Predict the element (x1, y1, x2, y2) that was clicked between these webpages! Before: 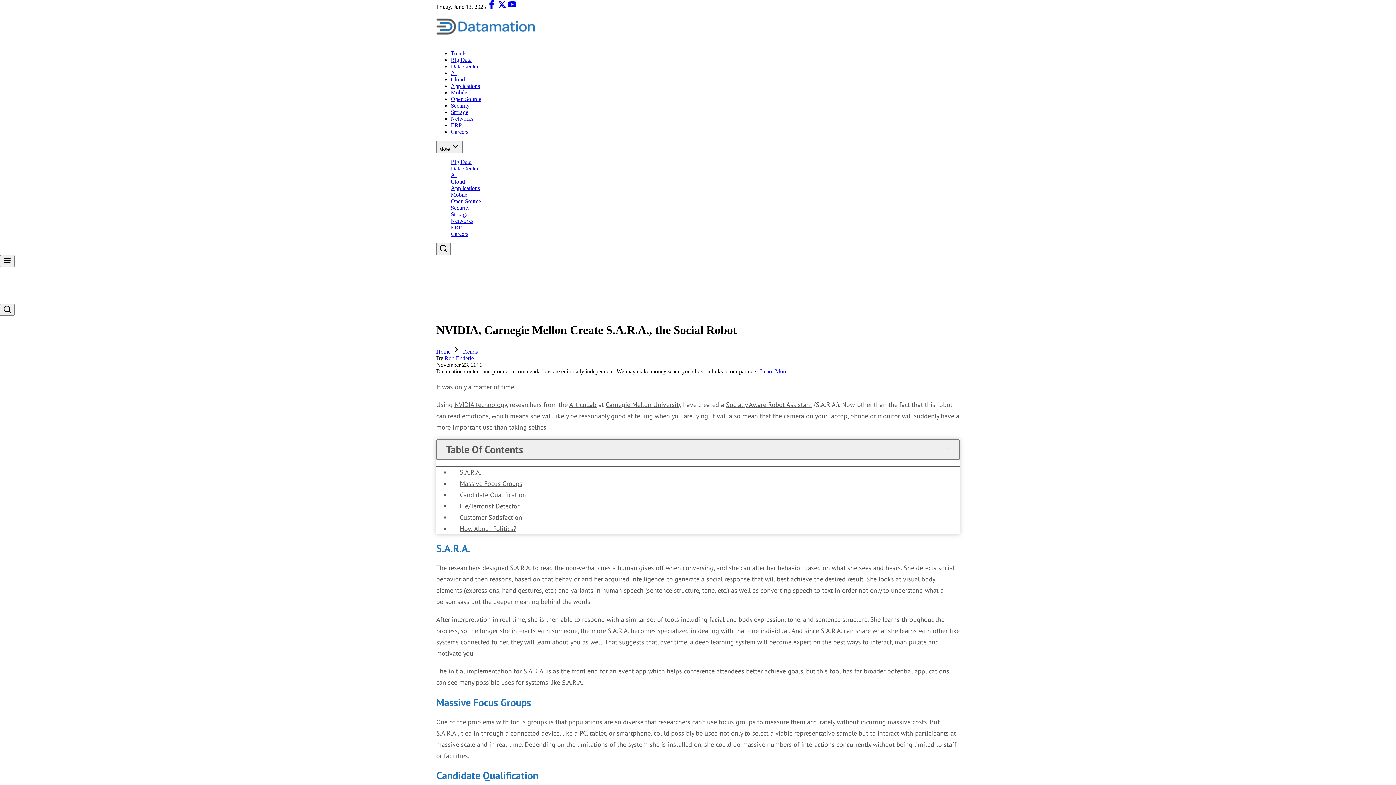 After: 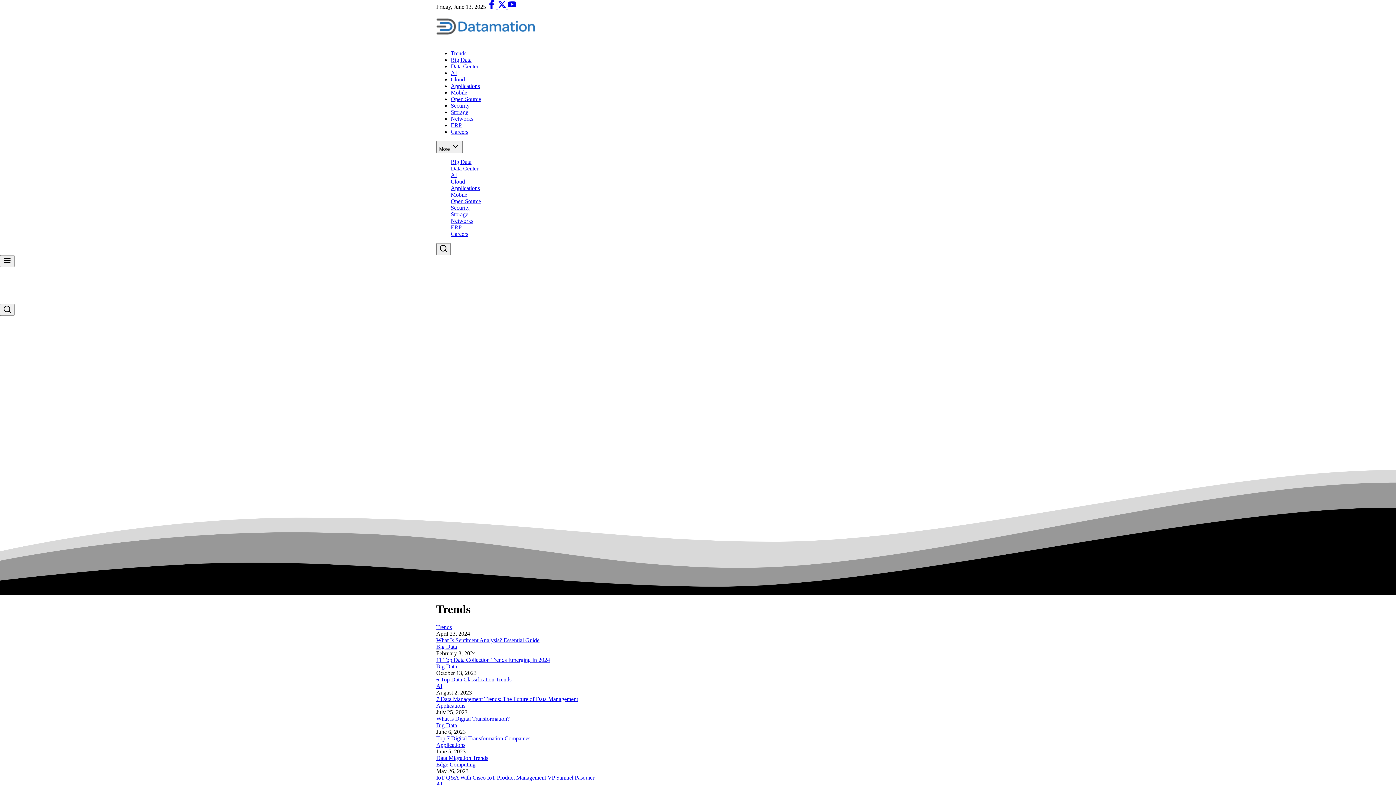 Action: bbox: (450, 50, 466, 56) label: Trends